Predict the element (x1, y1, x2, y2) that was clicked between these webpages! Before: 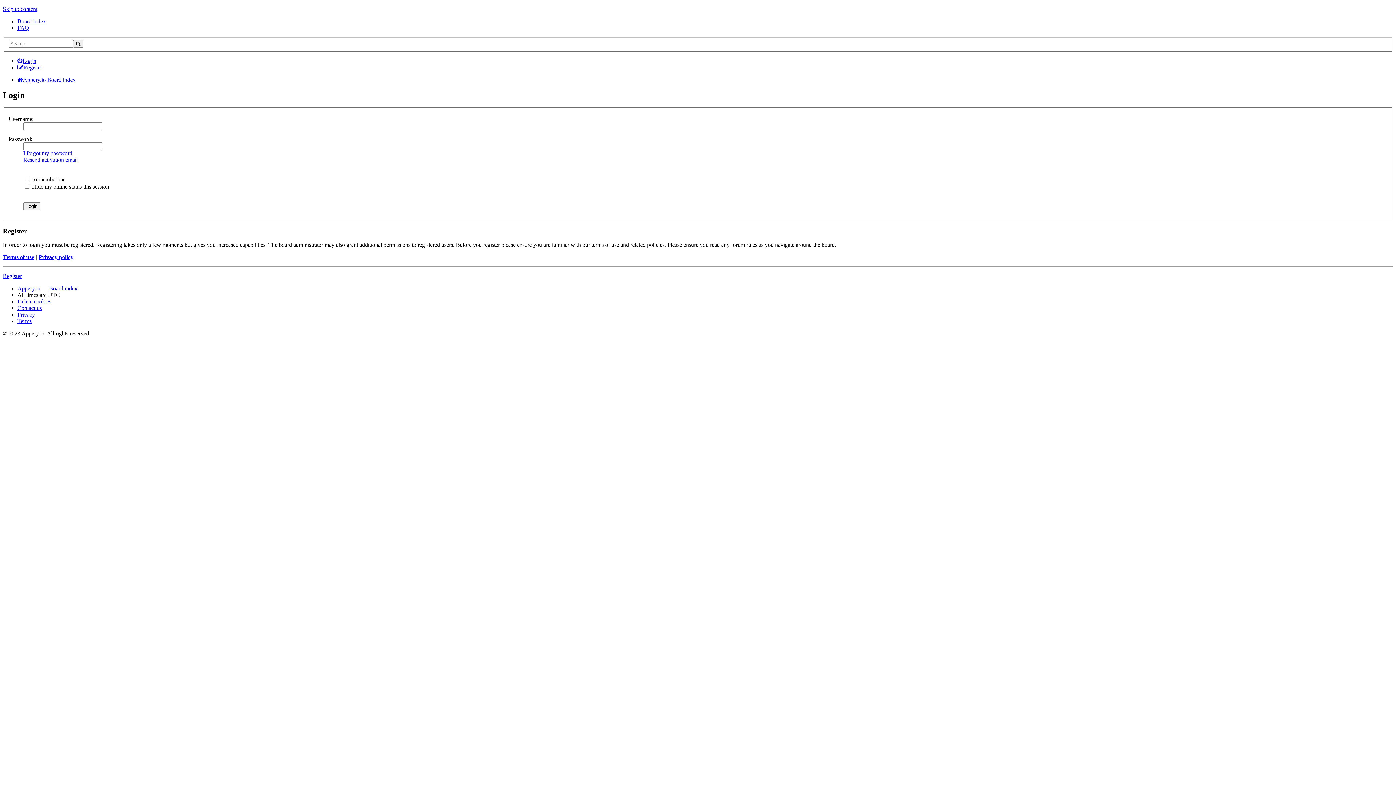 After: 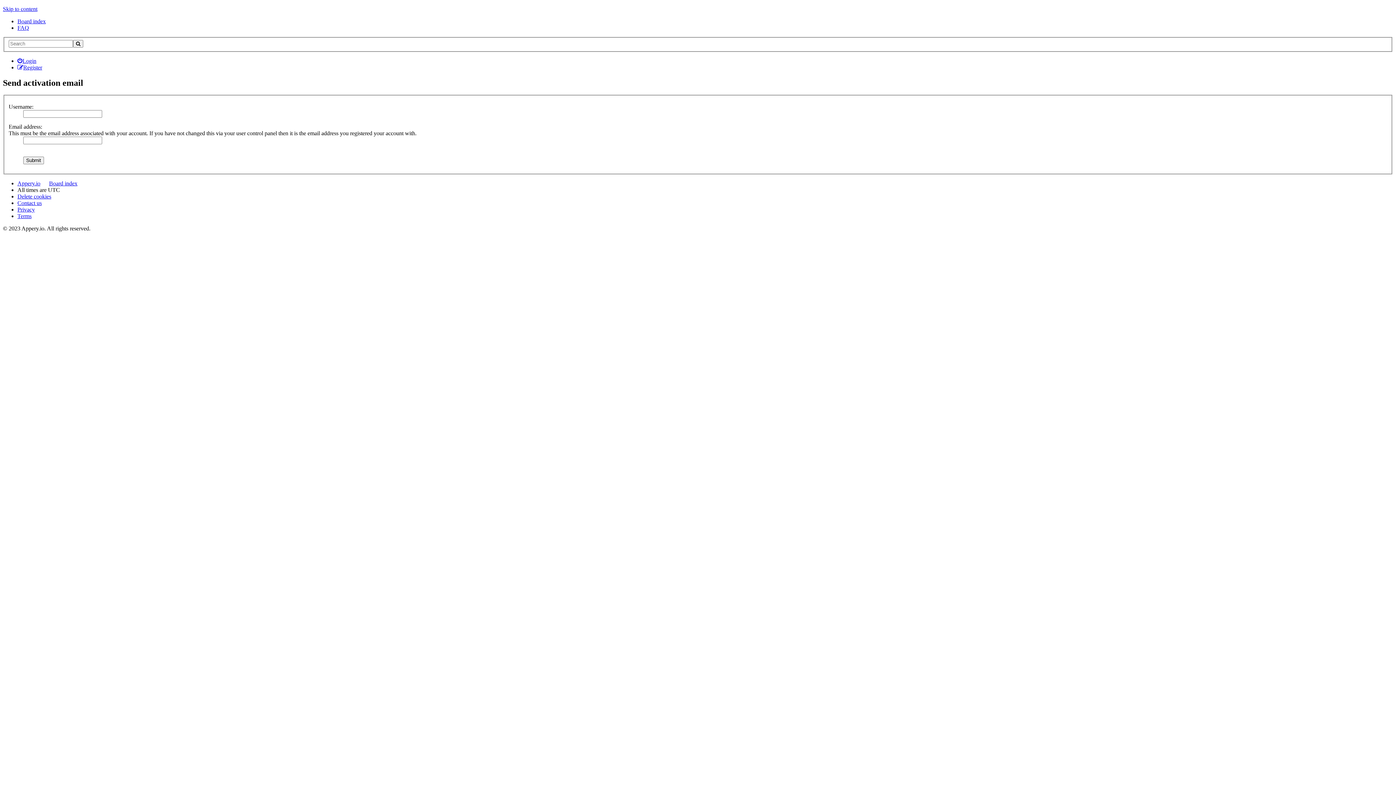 Action: bbox: (23, 156, 77, 162) label: Resend activation email